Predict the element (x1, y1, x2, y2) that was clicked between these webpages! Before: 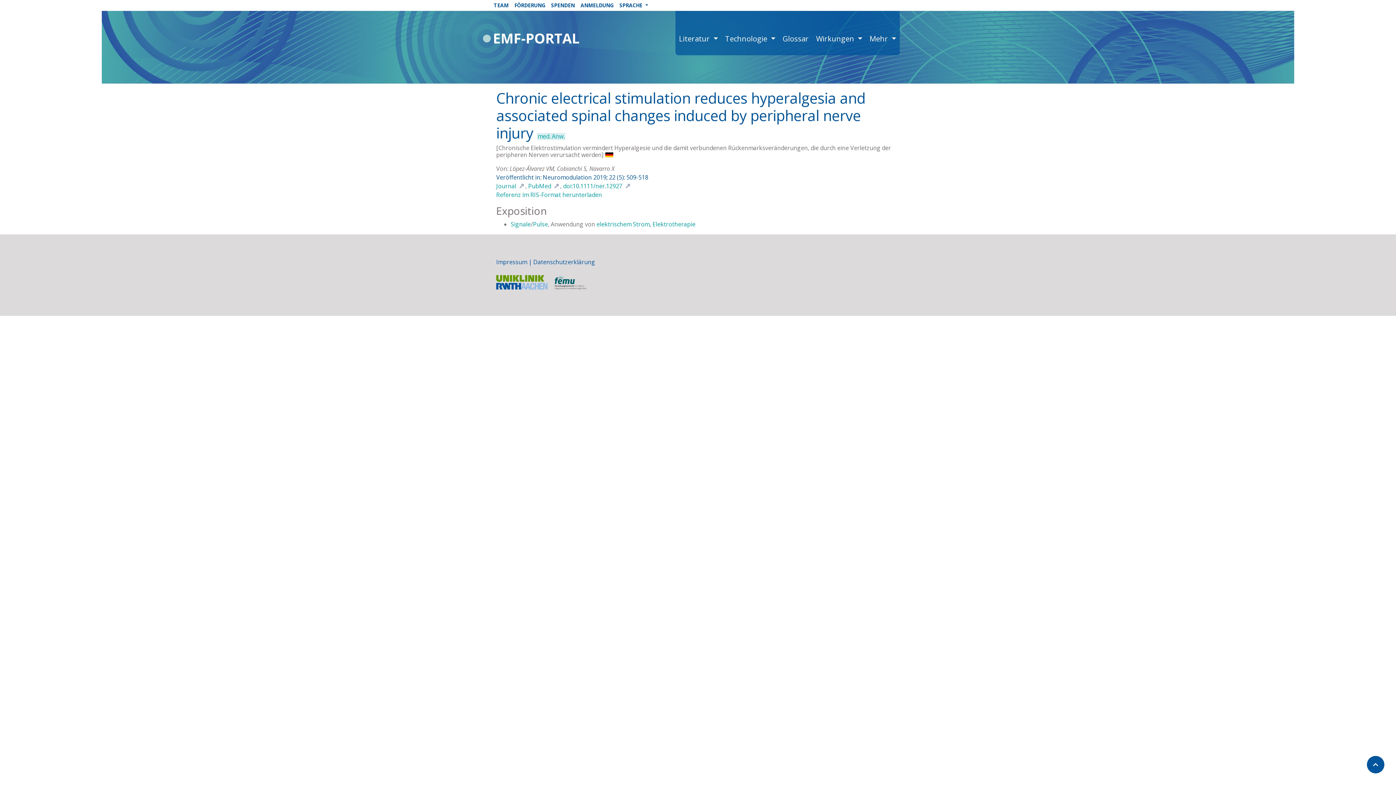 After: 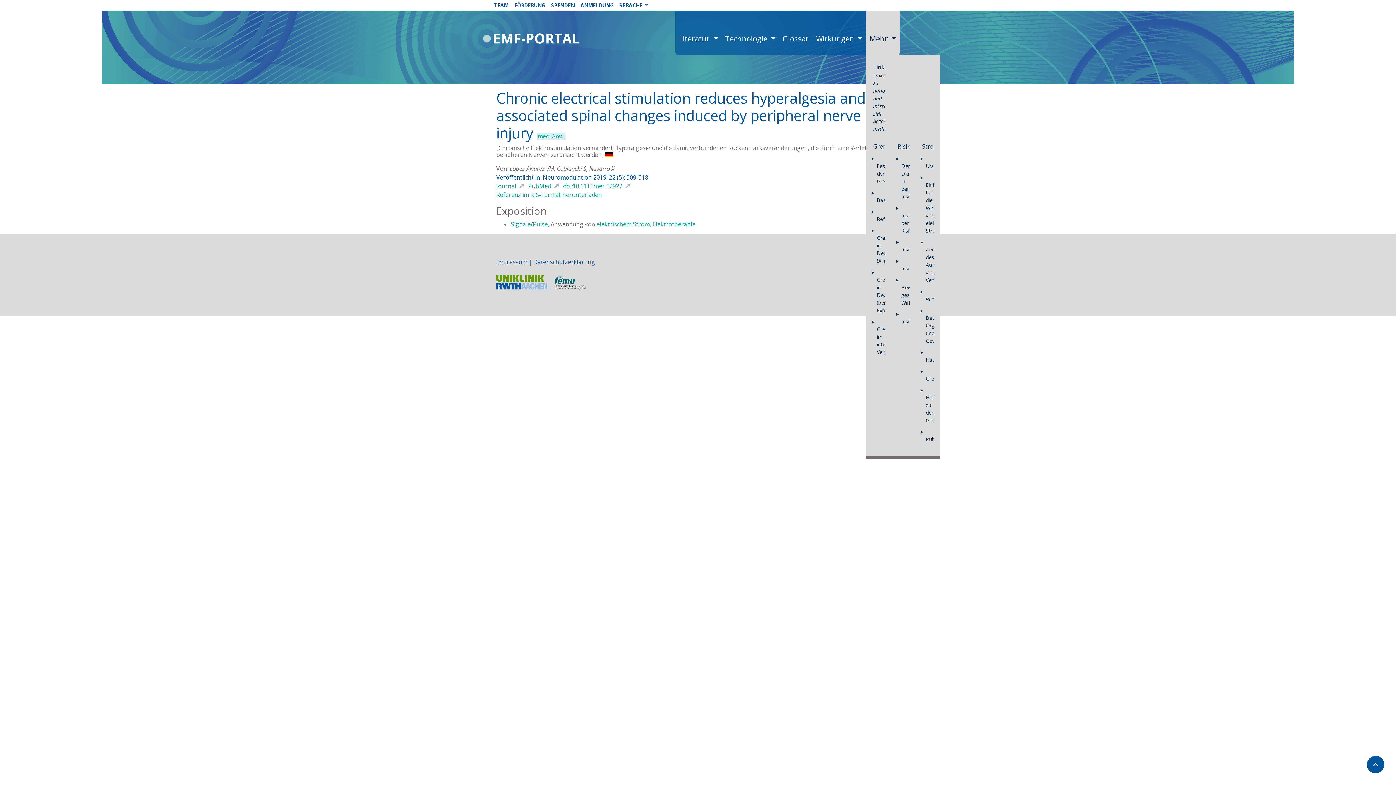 Action: bbox: (866, 10, 900, 55) label: Mehr 